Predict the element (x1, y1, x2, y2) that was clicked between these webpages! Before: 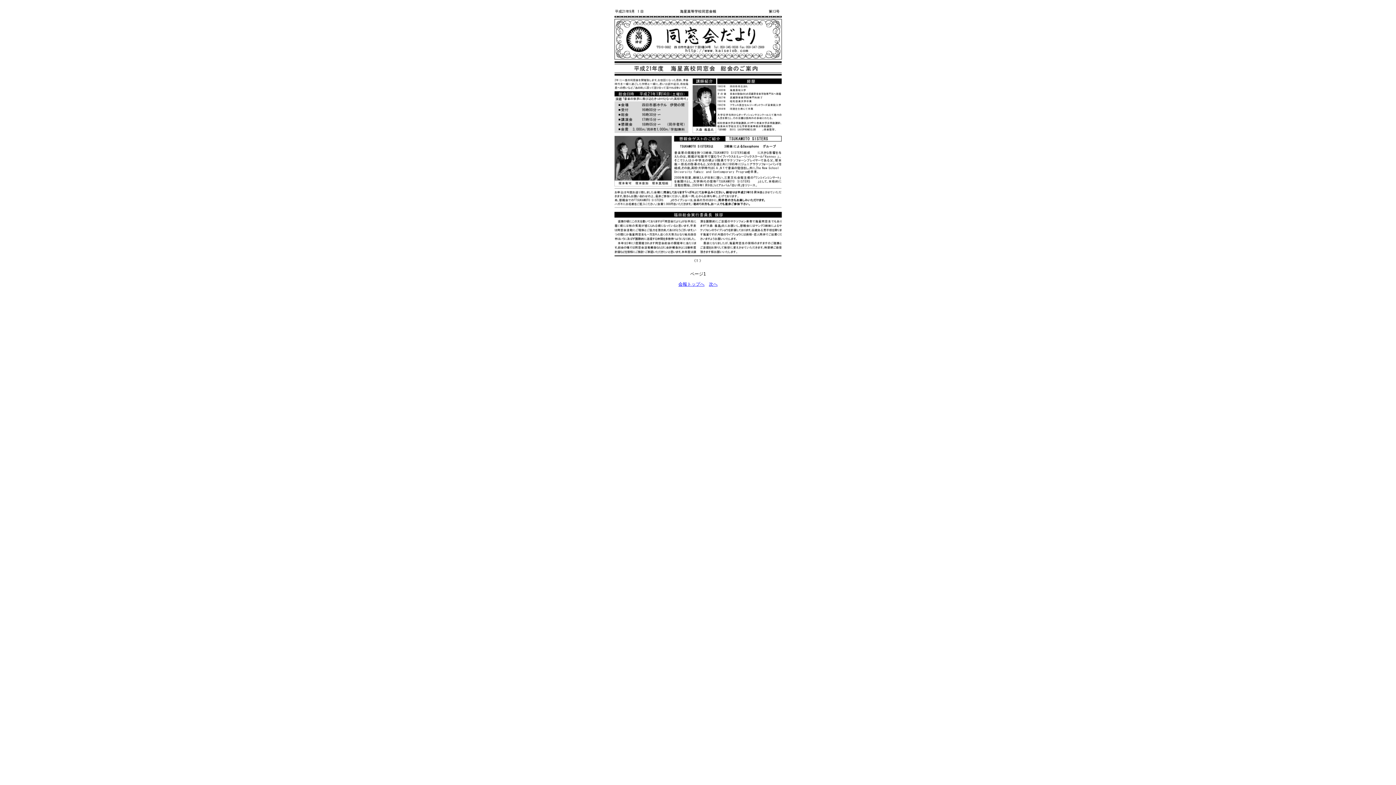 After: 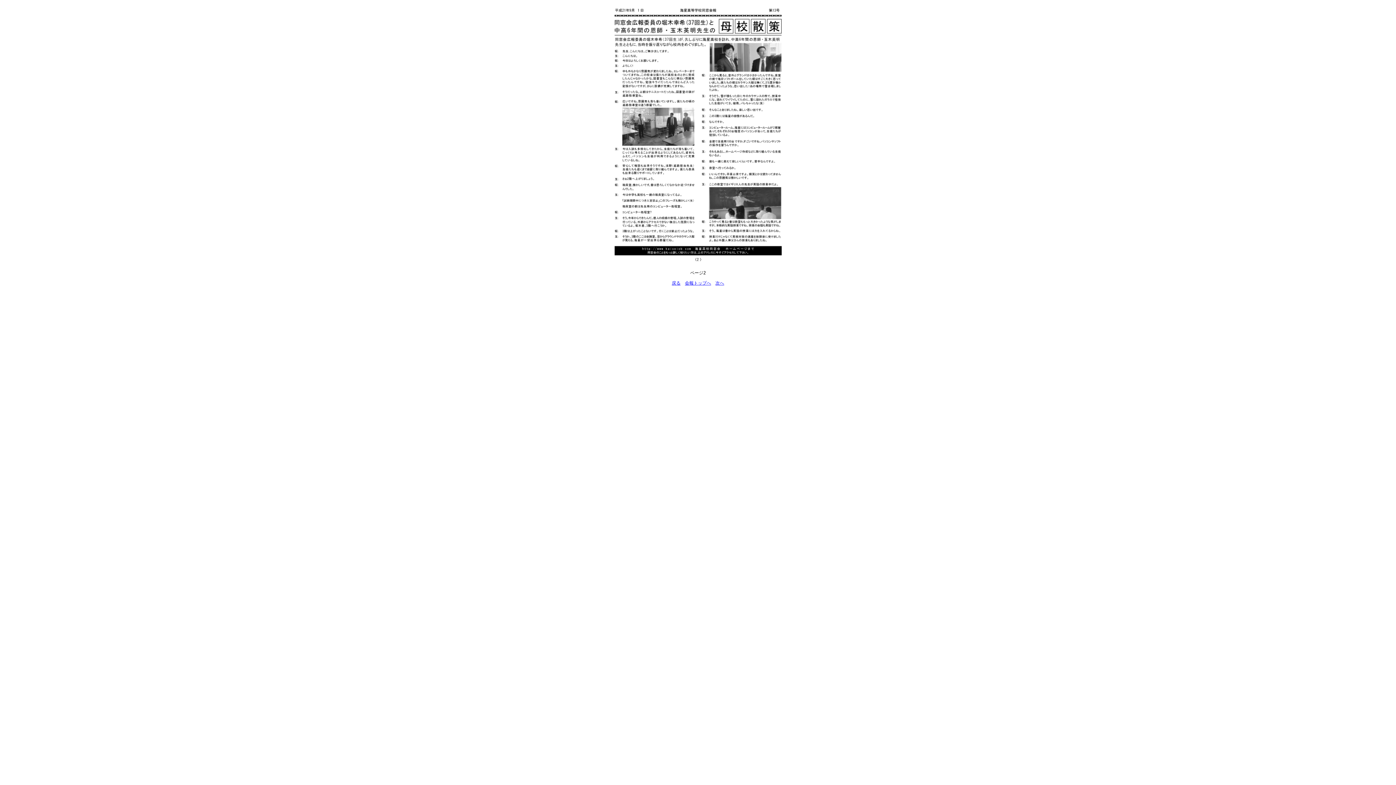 Action: bbox: (709, 281, 717, 286) label: 次へ